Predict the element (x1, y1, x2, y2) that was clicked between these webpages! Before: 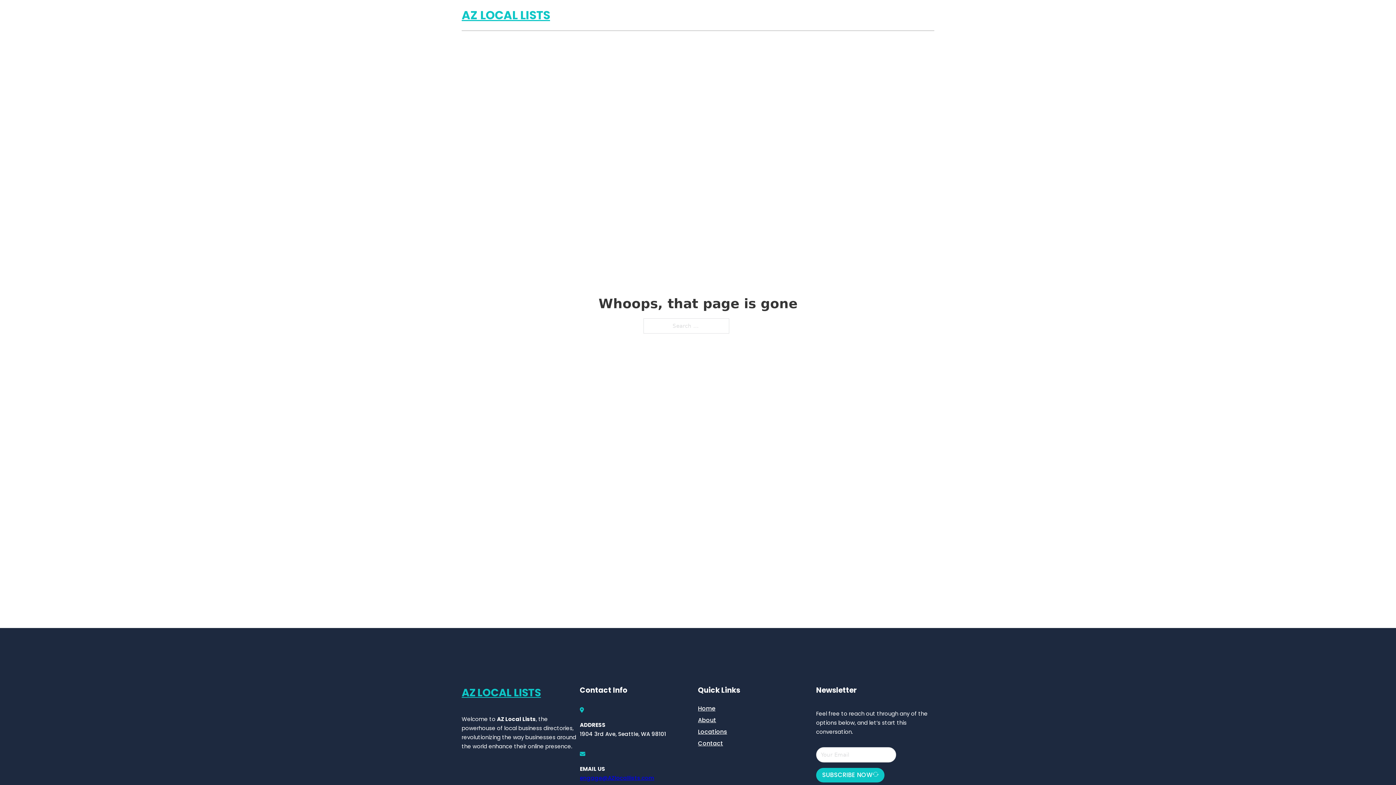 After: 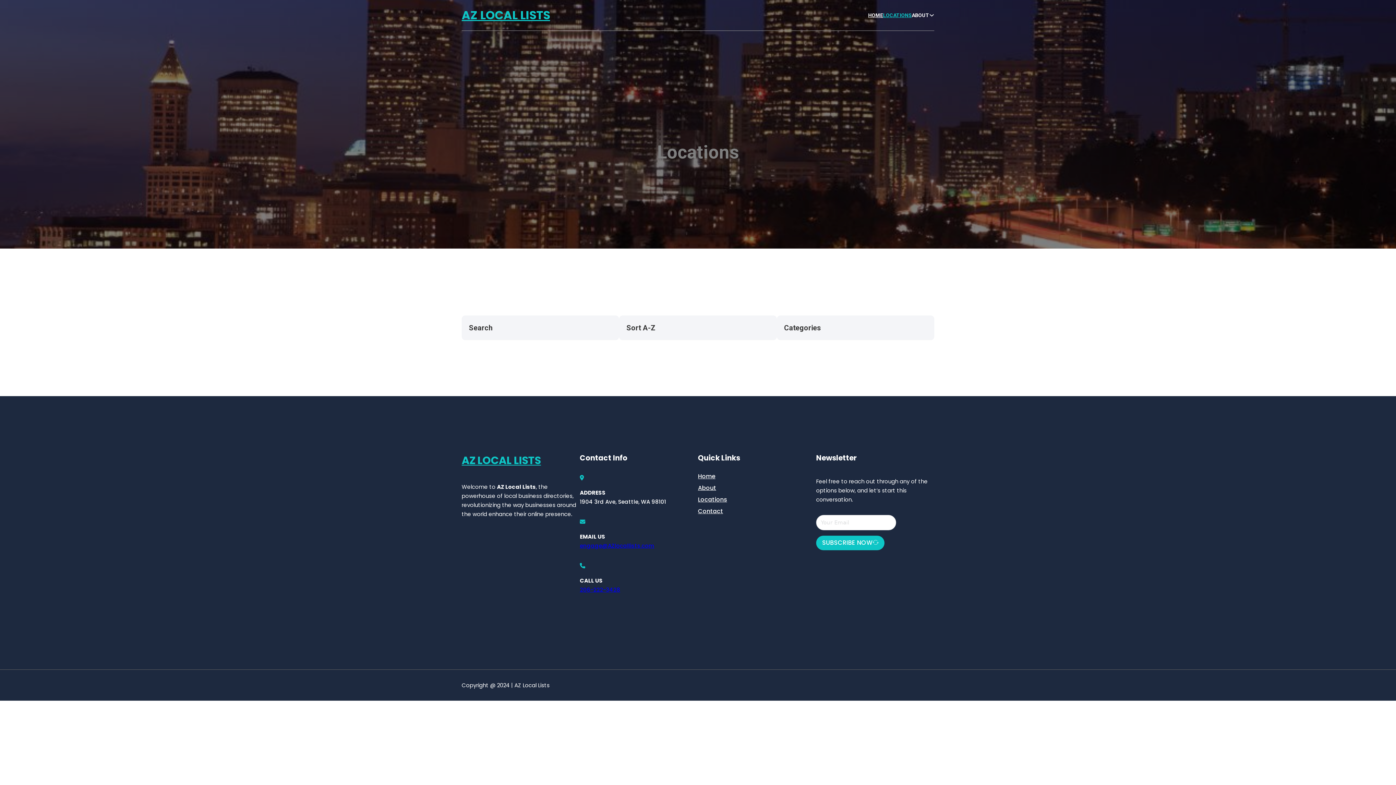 Action: label: LOCATIONS bbox: (883, 11, 912, 19)